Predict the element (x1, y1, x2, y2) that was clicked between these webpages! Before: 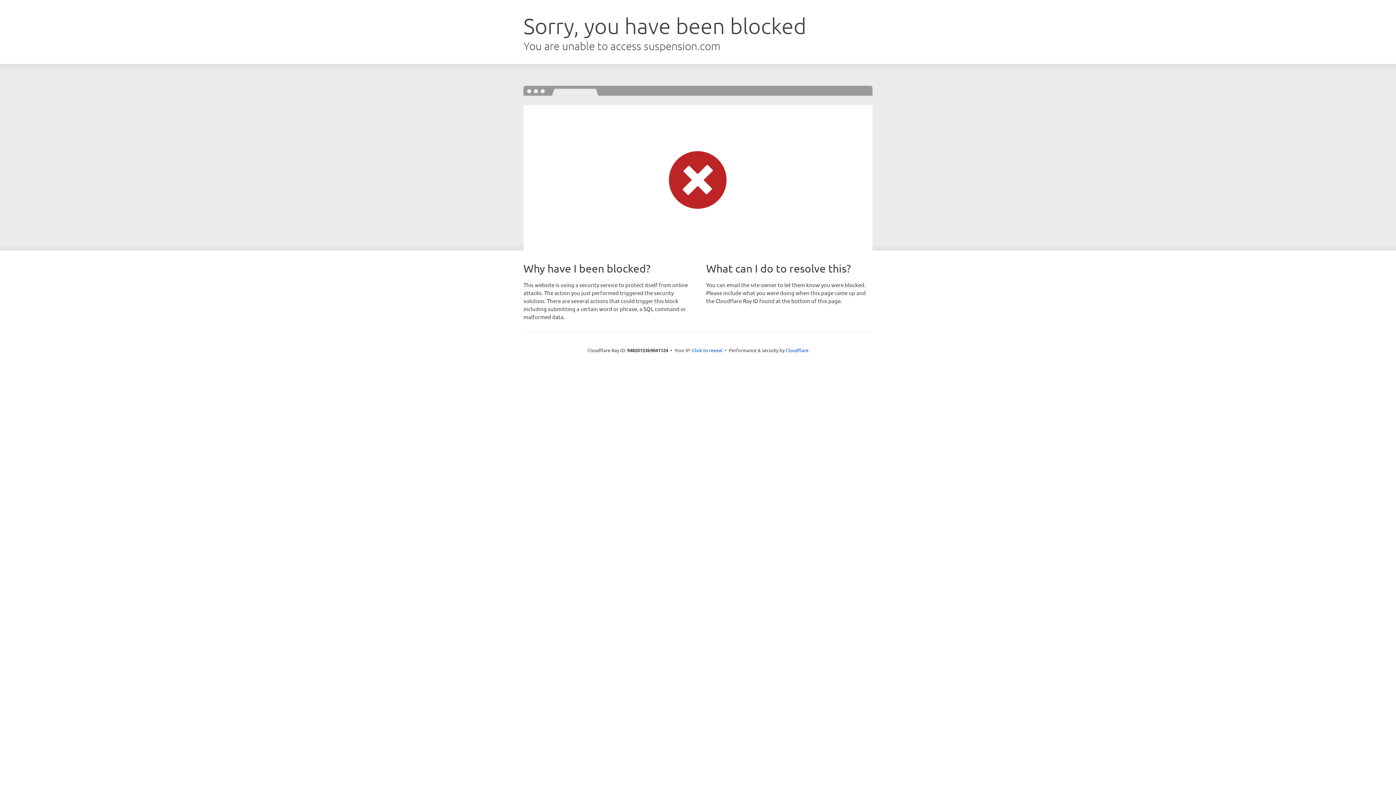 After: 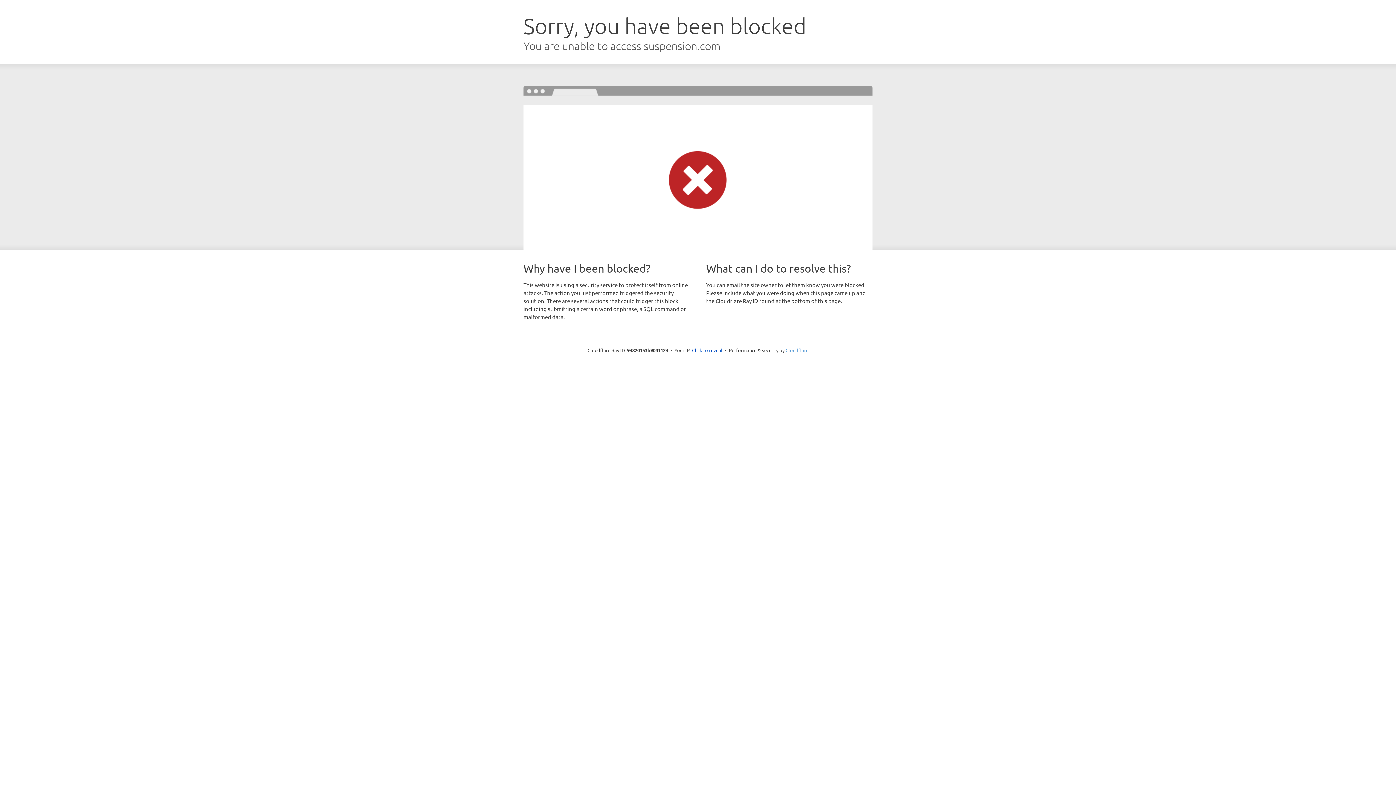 Action: bbox: (785, 347, 808, 353) label: Cloudflare